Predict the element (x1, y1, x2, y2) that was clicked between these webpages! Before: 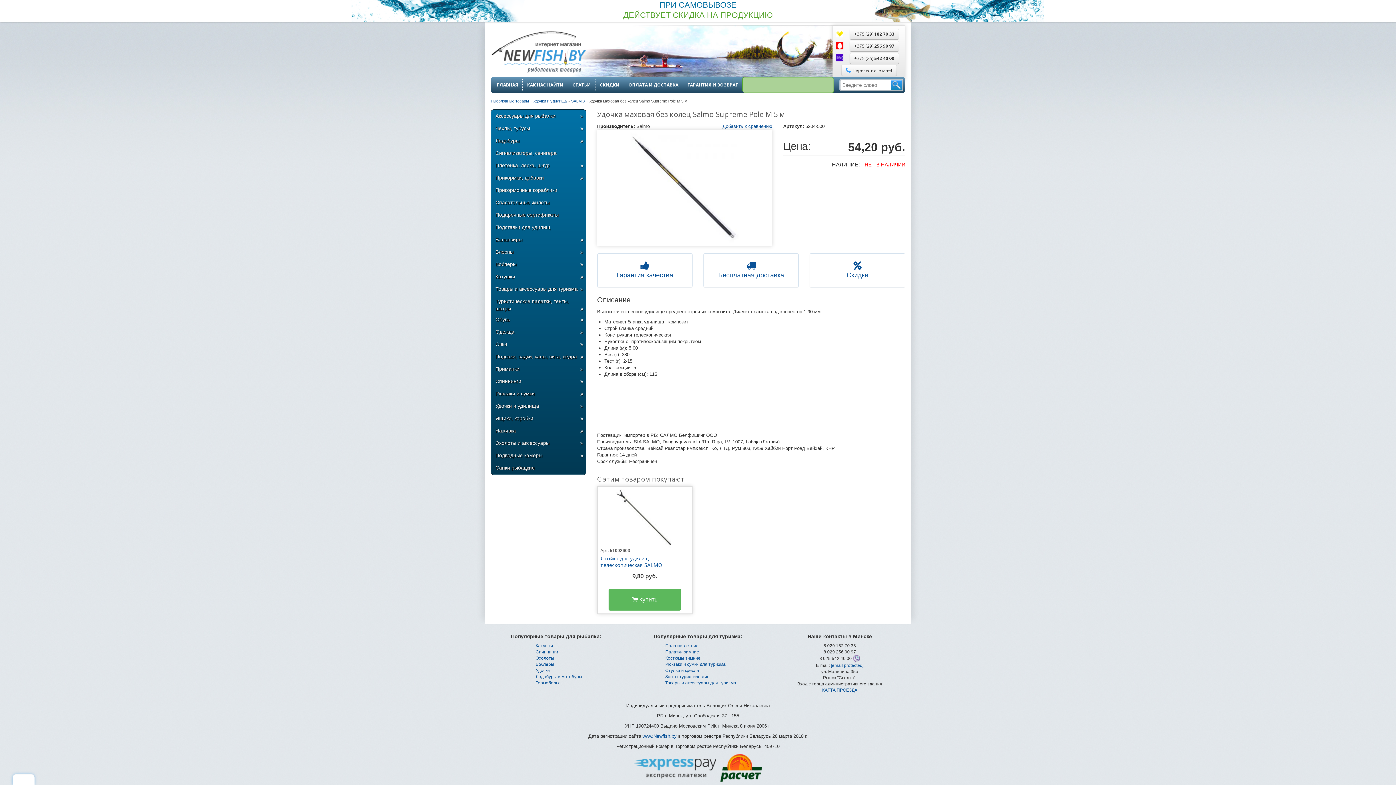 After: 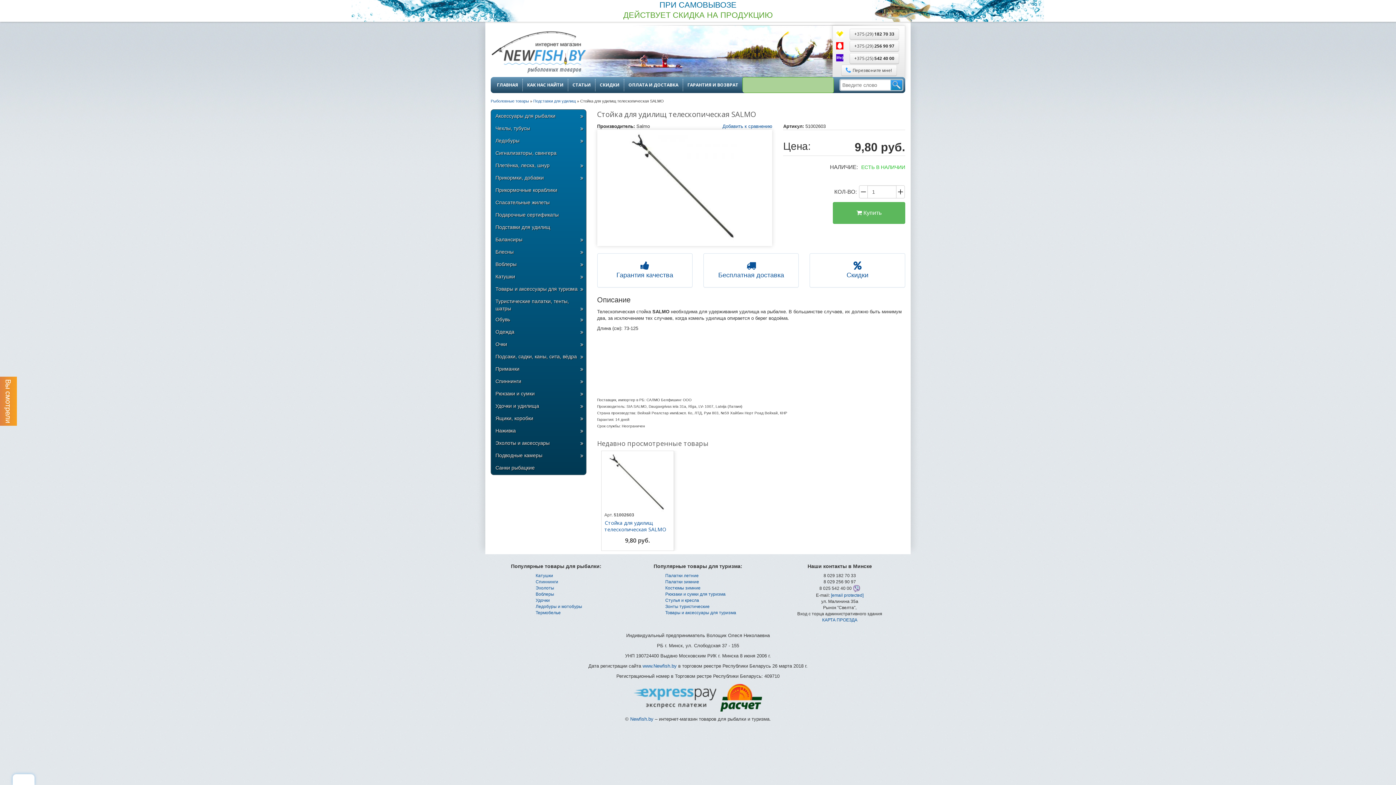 Action: label: Стойка для удилищ телескопическая SALMO bbox: (600, 555, 662, 568)